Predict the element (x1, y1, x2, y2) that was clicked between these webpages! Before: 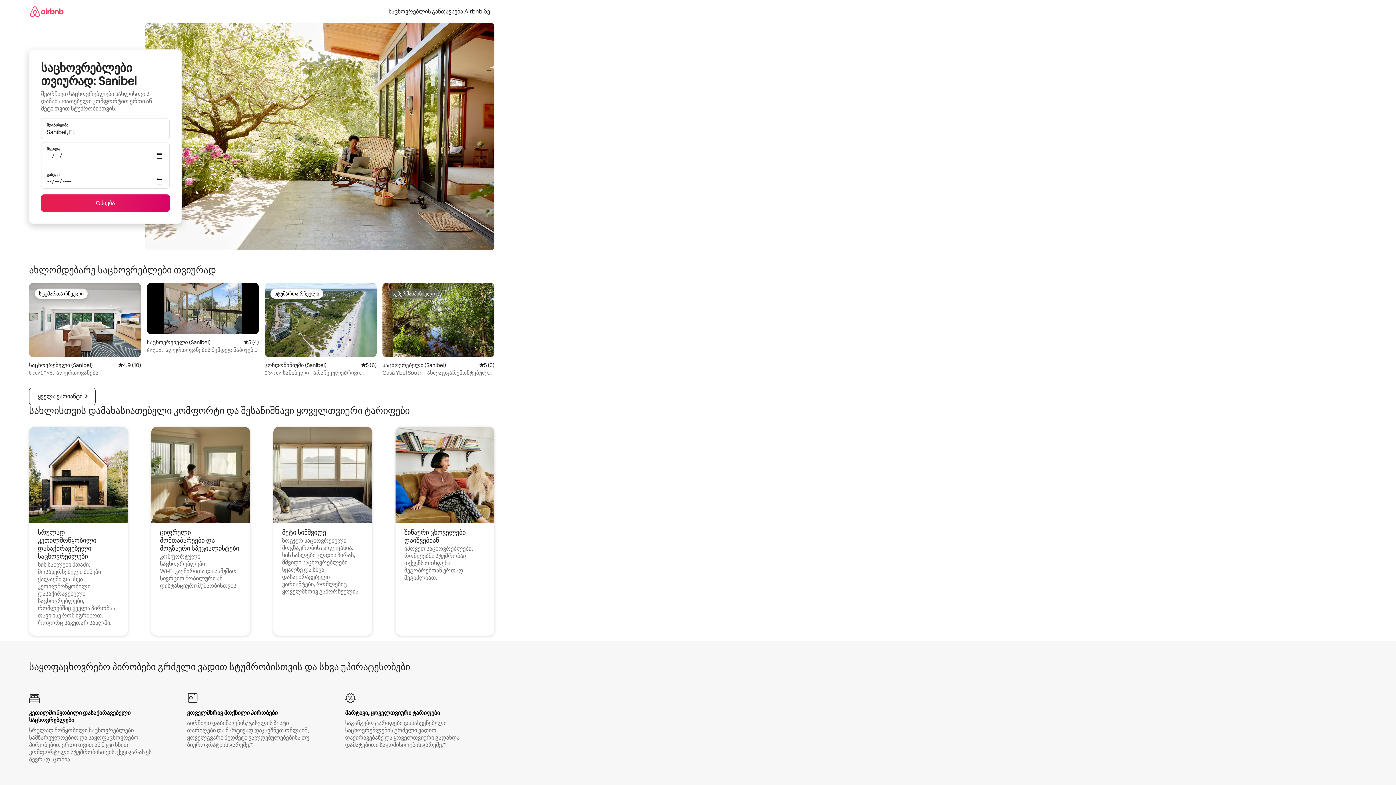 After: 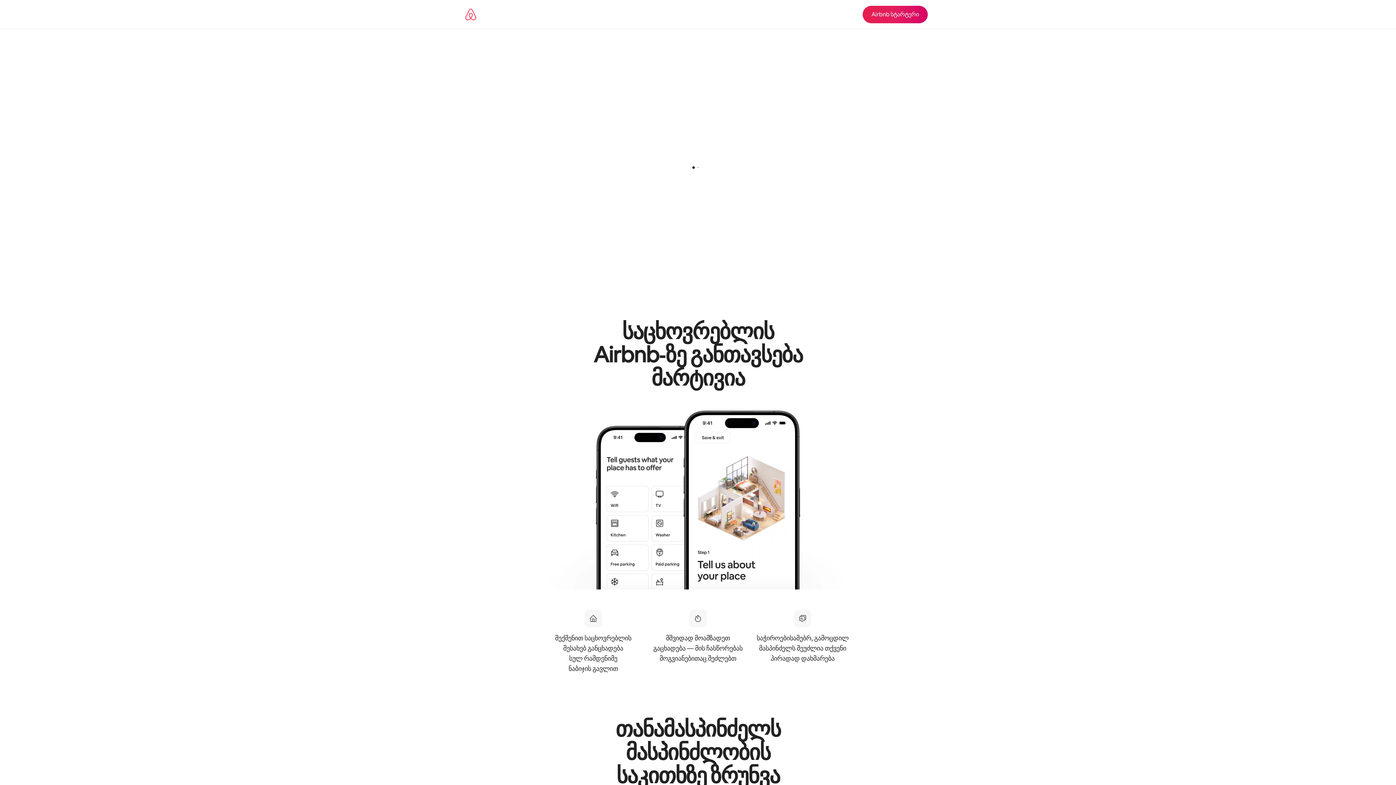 Action: bbox: (384, 7, 494, 15) label: საცხოვრებლის განთავსება Airbnb‑ზე